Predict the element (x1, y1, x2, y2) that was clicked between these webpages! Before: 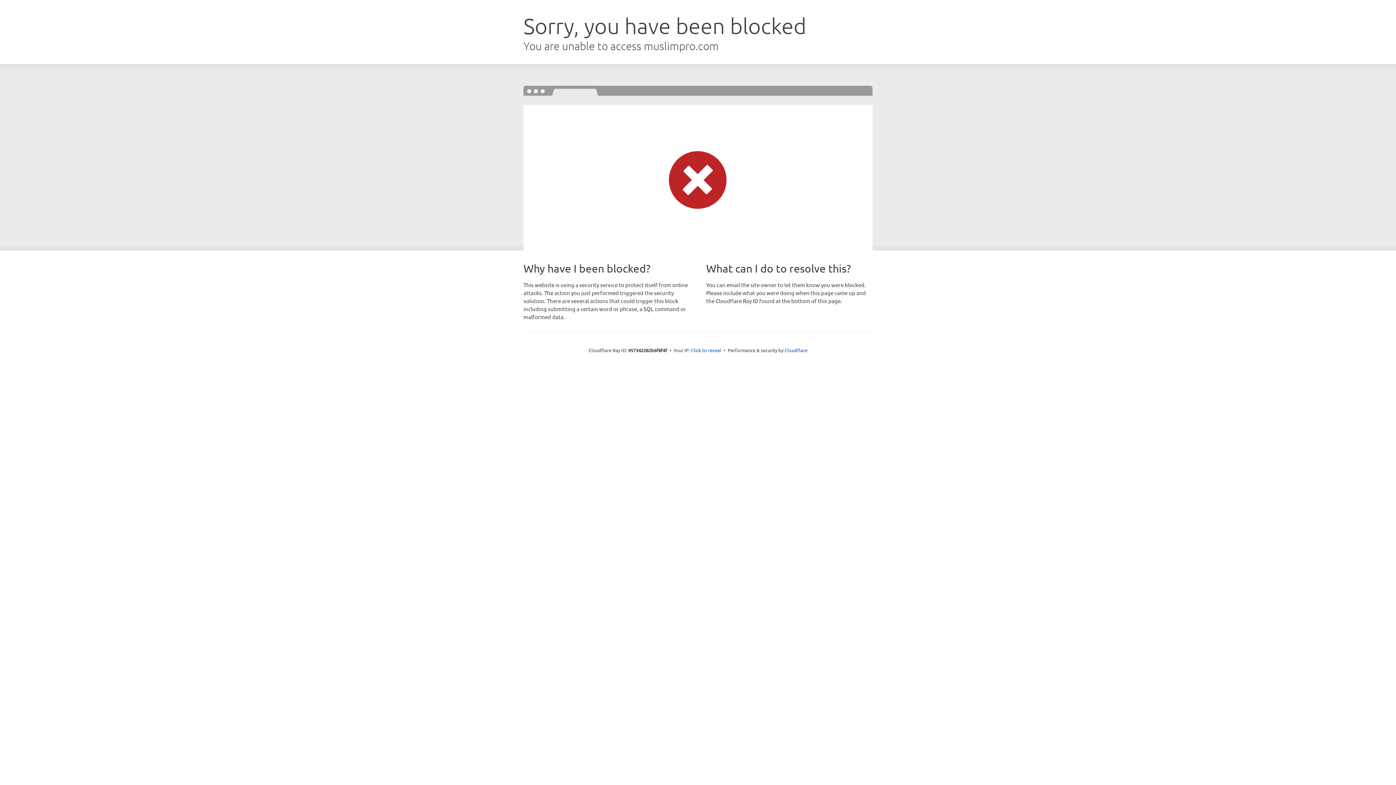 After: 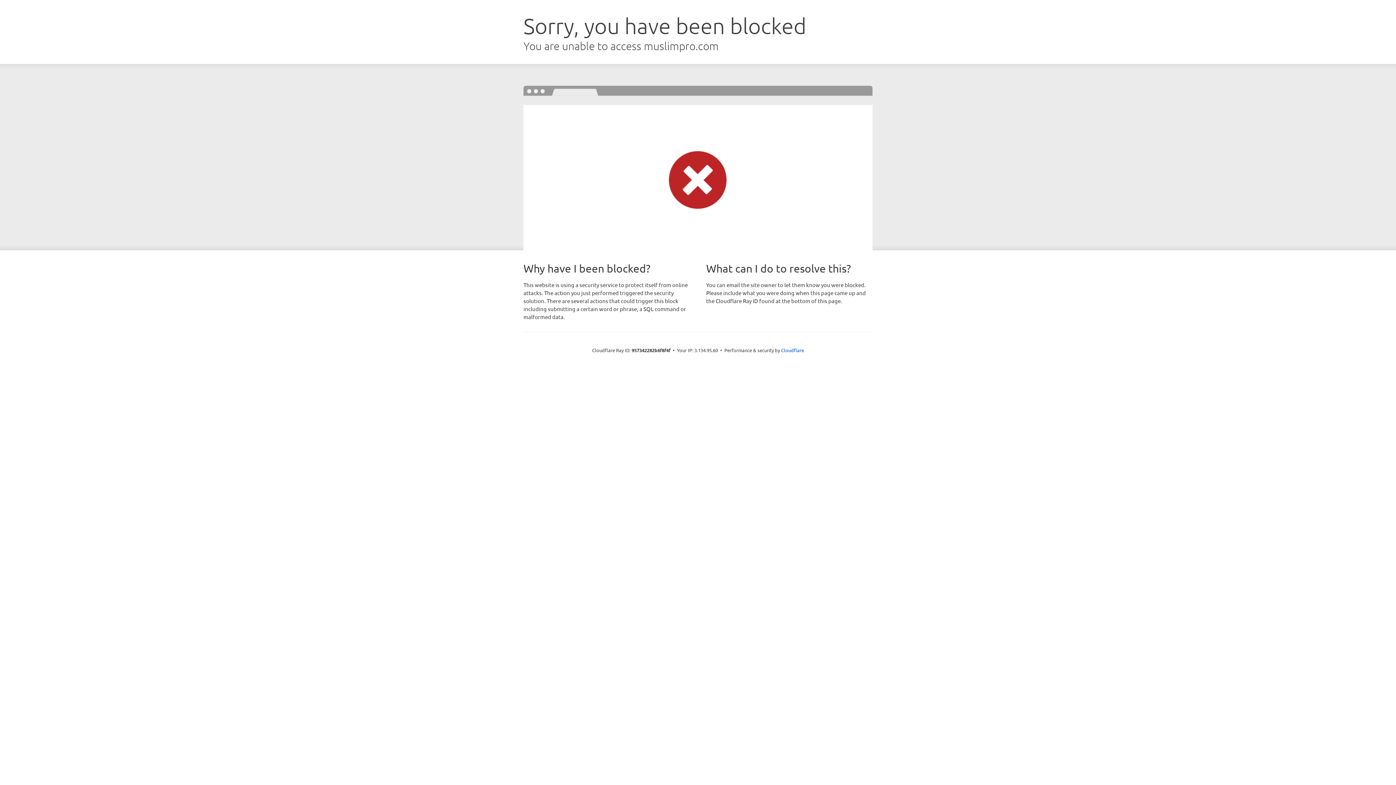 Action: bbox: (691, 346, 721, 353) label: Click to reveal